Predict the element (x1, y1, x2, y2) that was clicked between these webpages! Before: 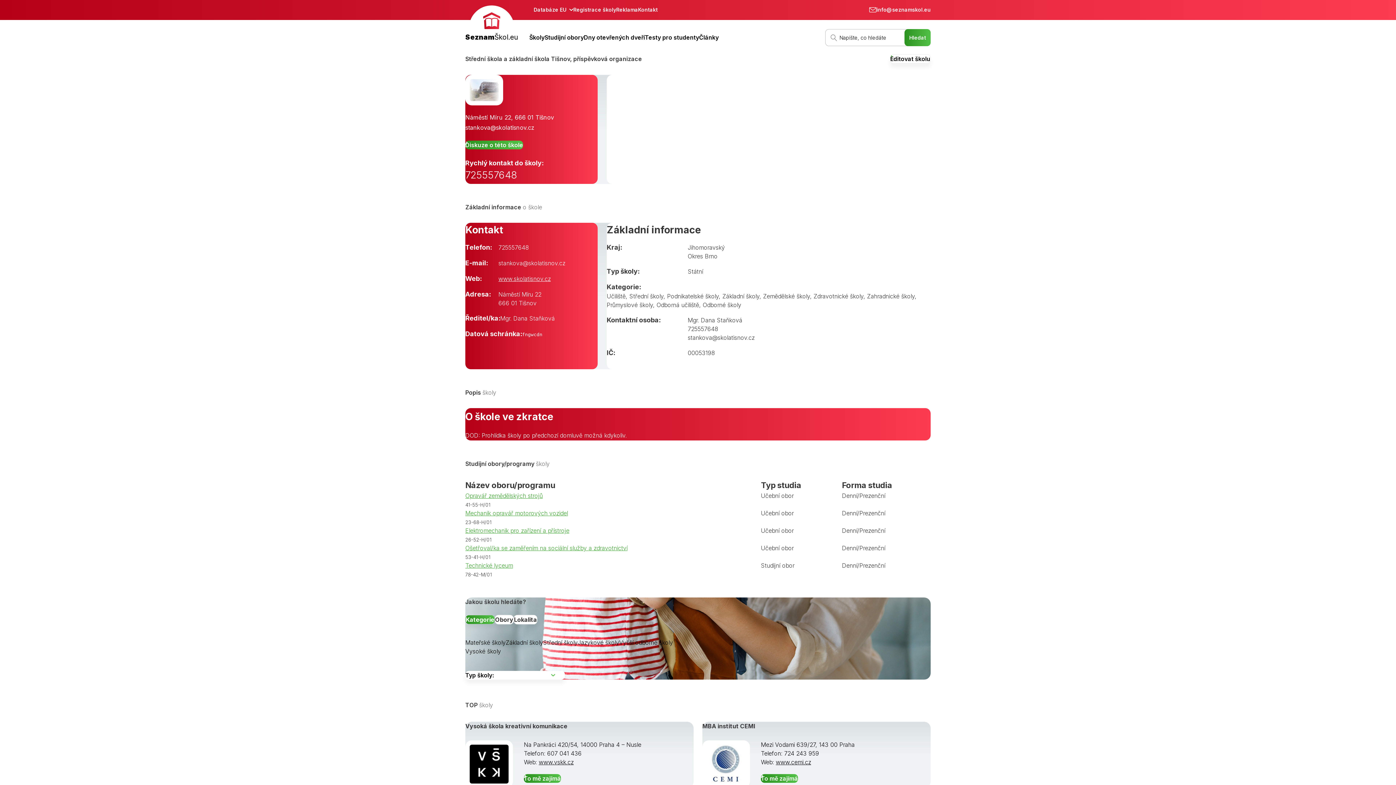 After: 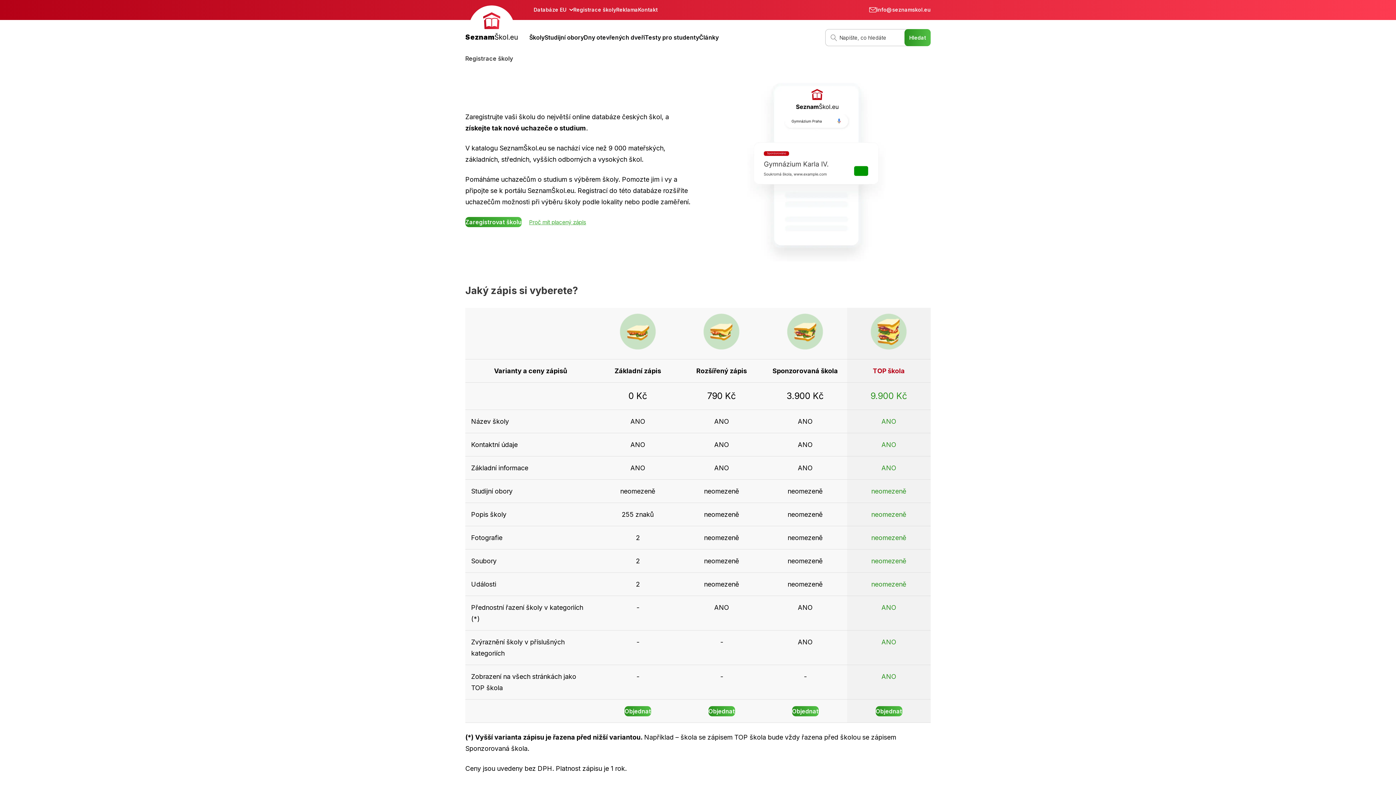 Action: label: Registrace školy bbox: (573, 5, 616, 13)